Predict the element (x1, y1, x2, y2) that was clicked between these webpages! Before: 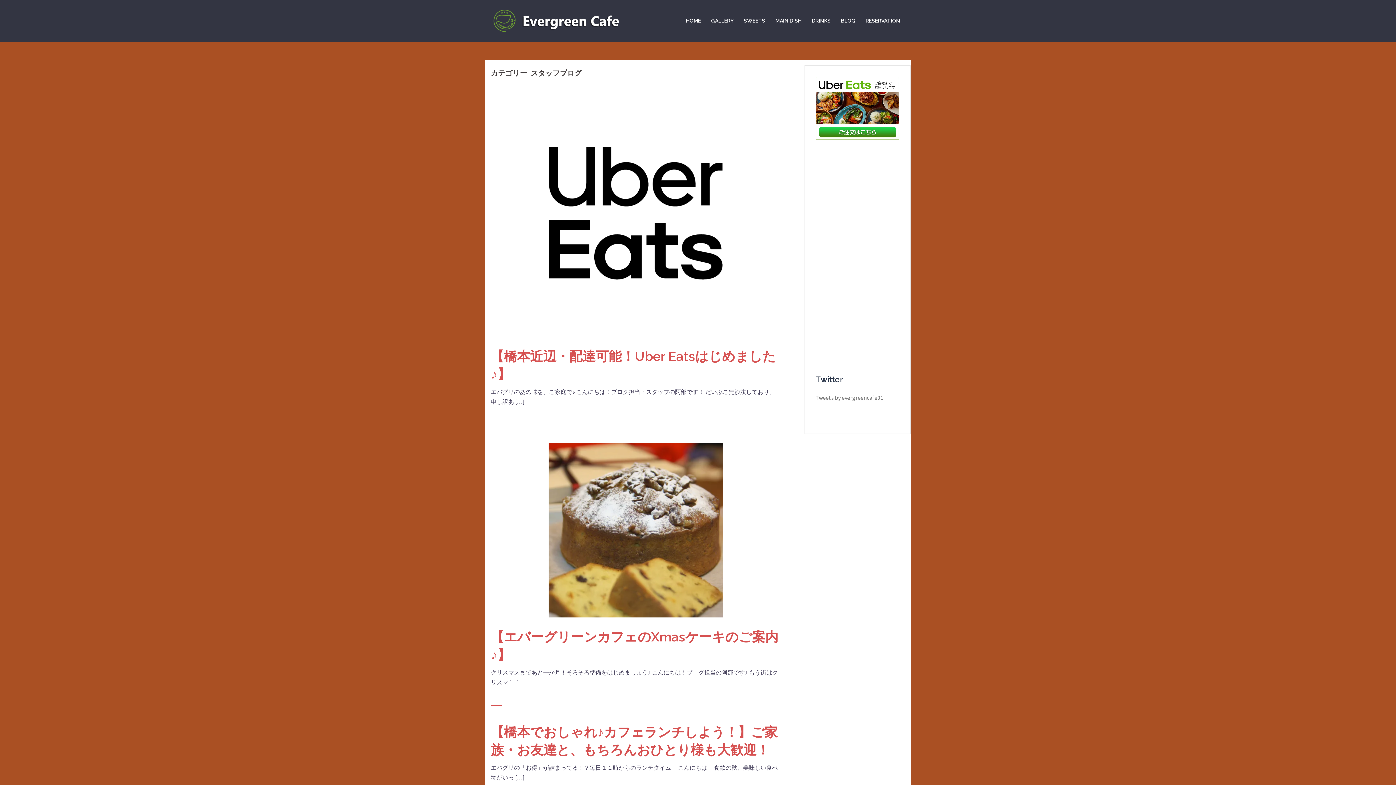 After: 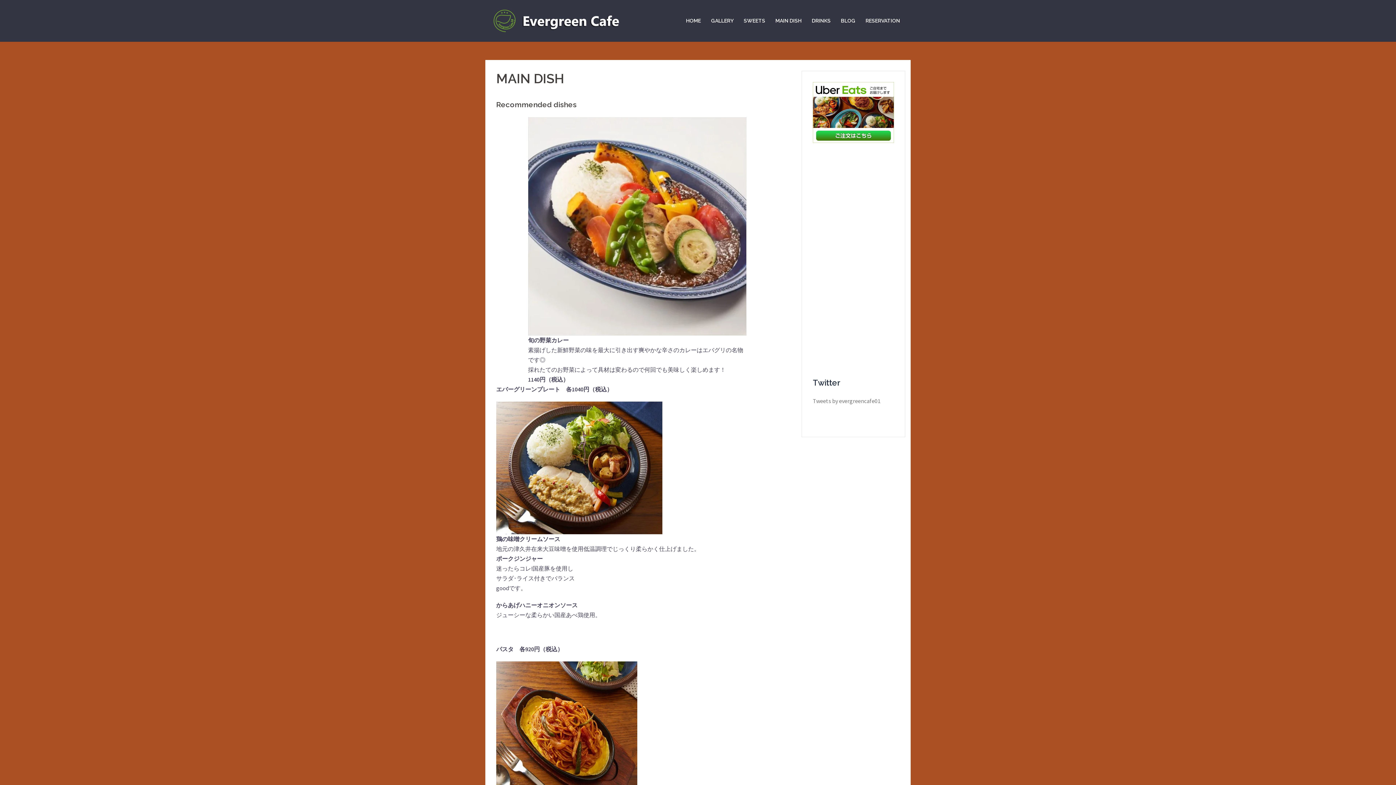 Action: label: MAIN DISH bbox: (775, 16, 801, 25)